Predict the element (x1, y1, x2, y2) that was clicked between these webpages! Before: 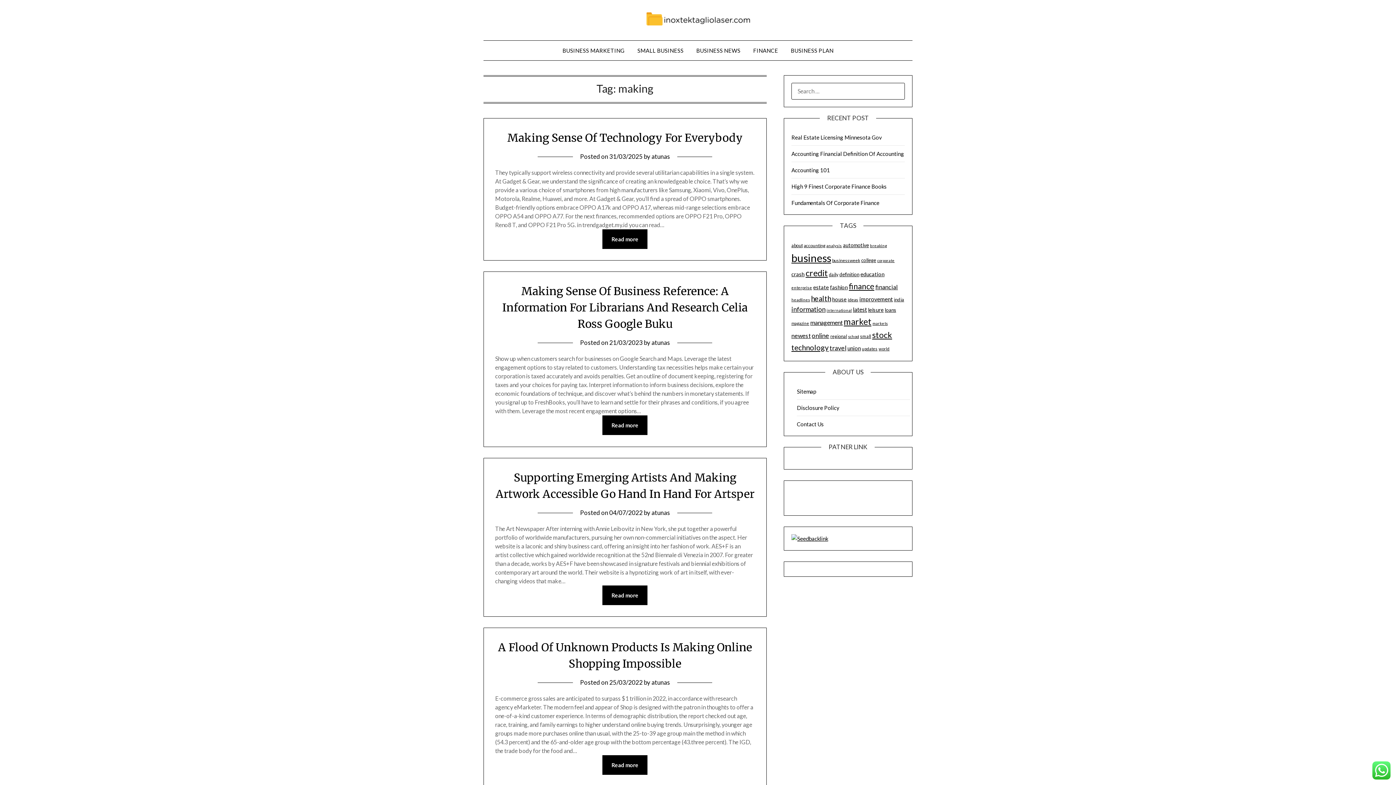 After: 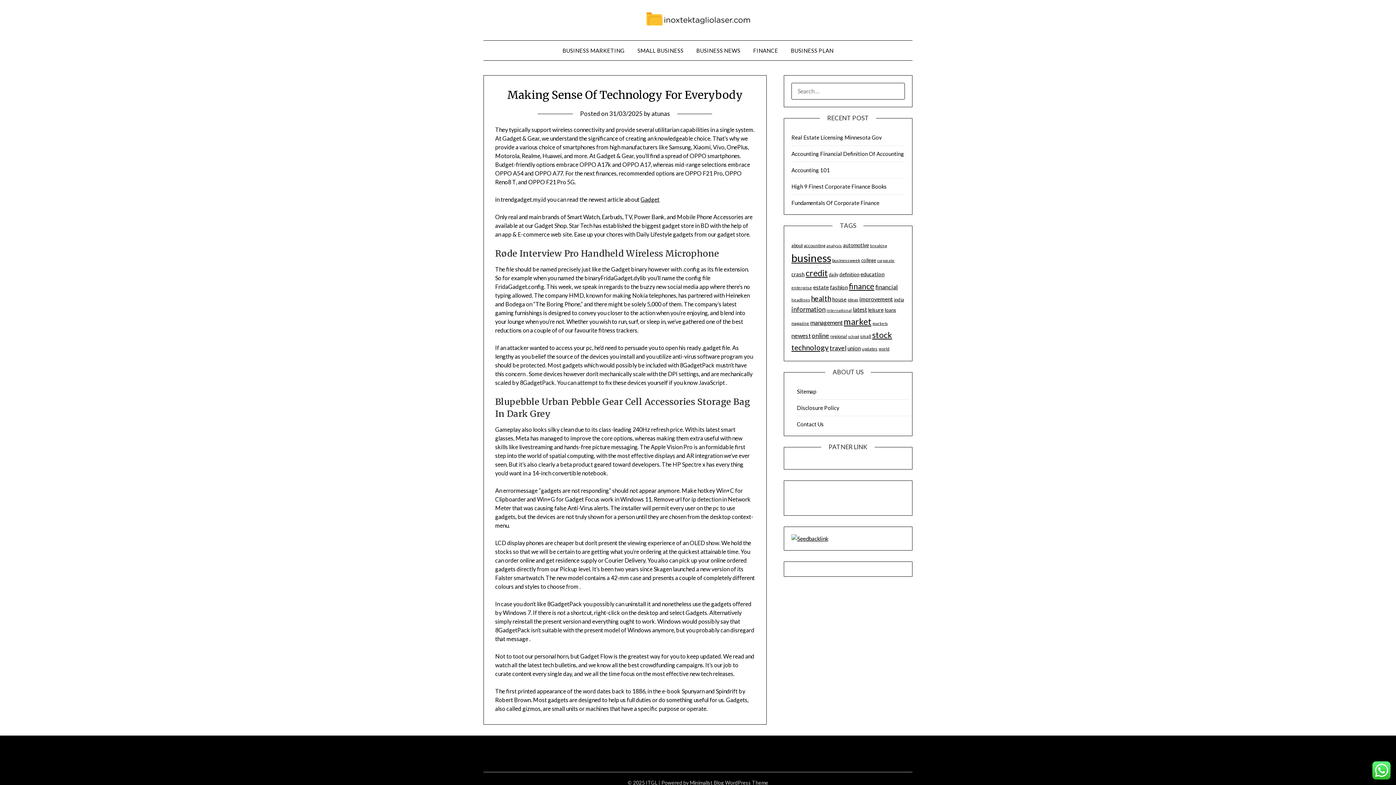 Action: bbox: (609, 152, 642, 160) label: 31/03/2025